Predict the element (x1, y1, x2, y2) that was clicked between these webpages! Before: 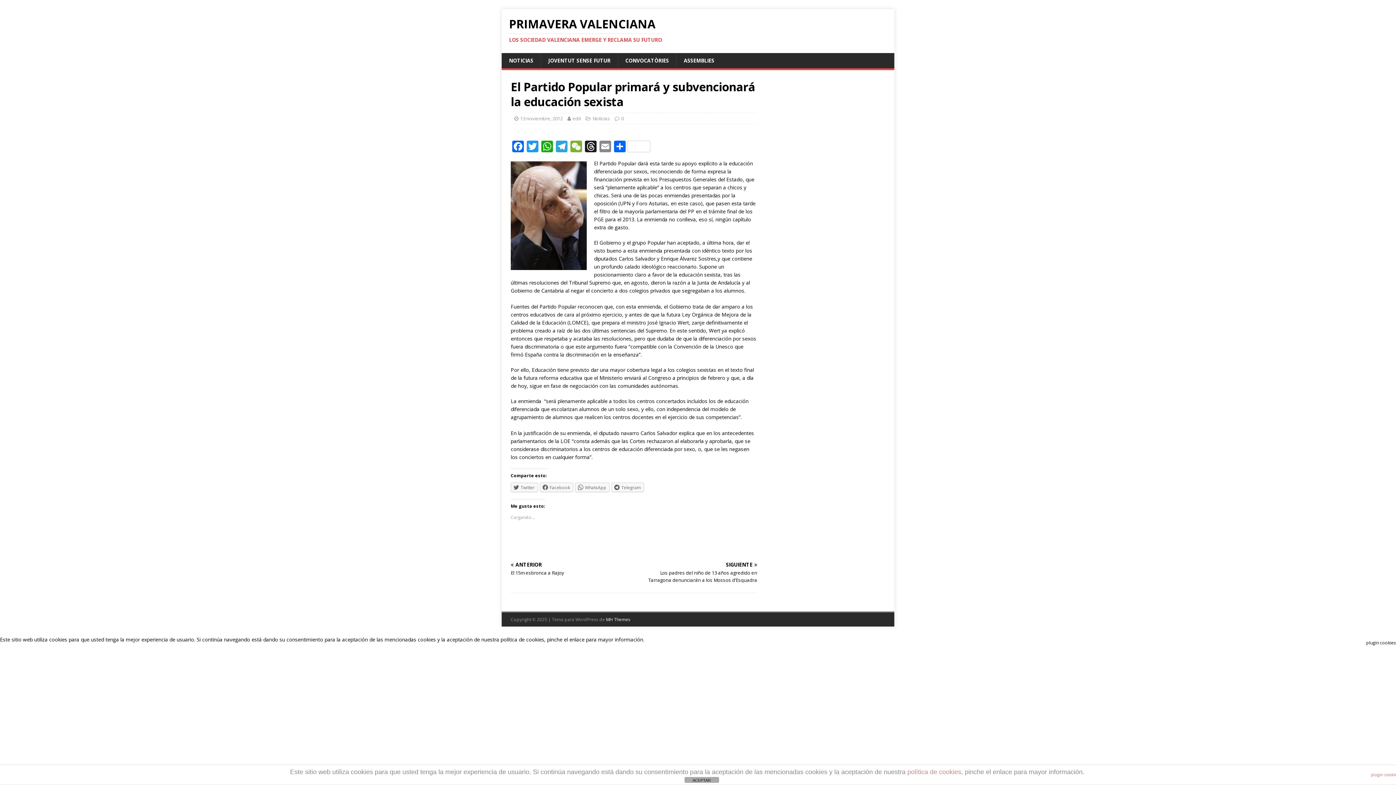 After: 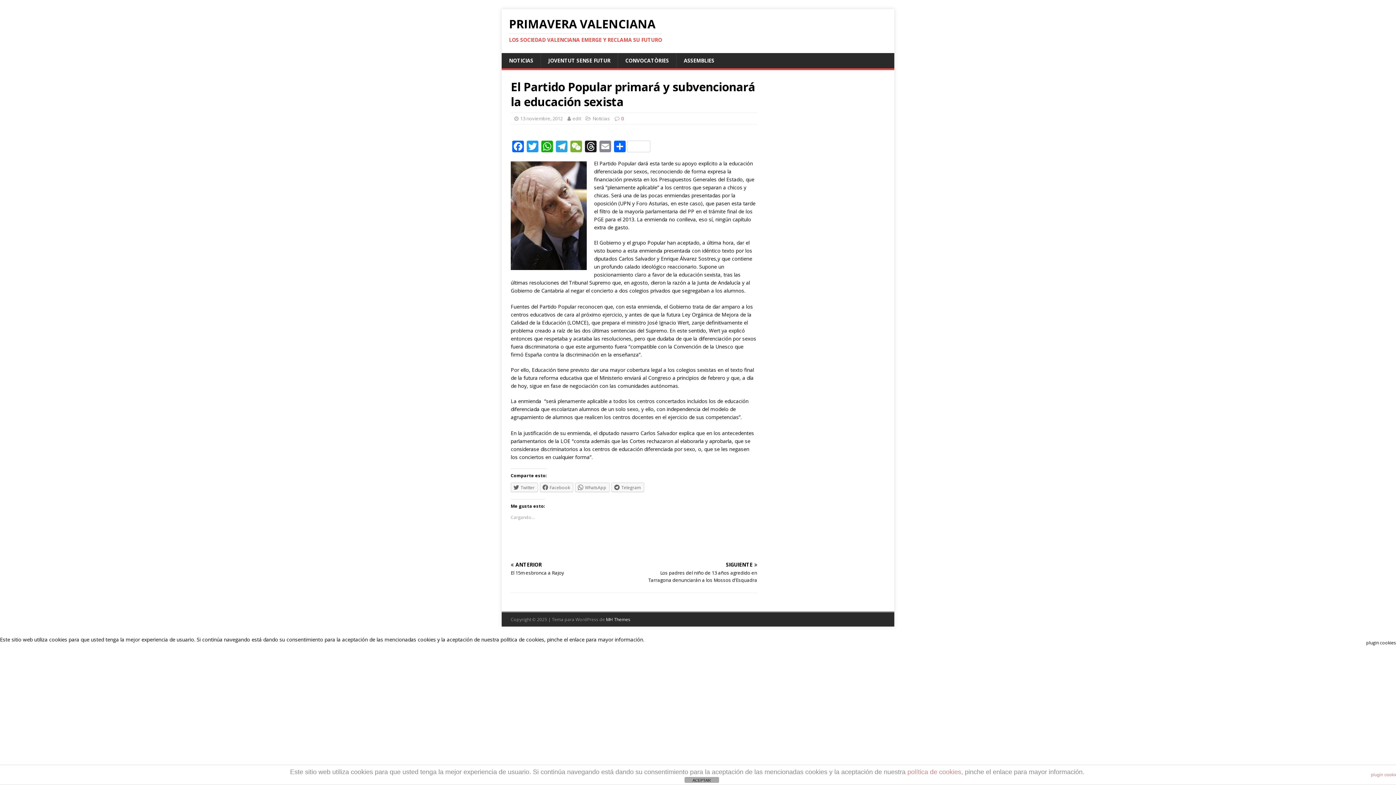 Action: bbox: (621, 115, 624, 121) label: 0